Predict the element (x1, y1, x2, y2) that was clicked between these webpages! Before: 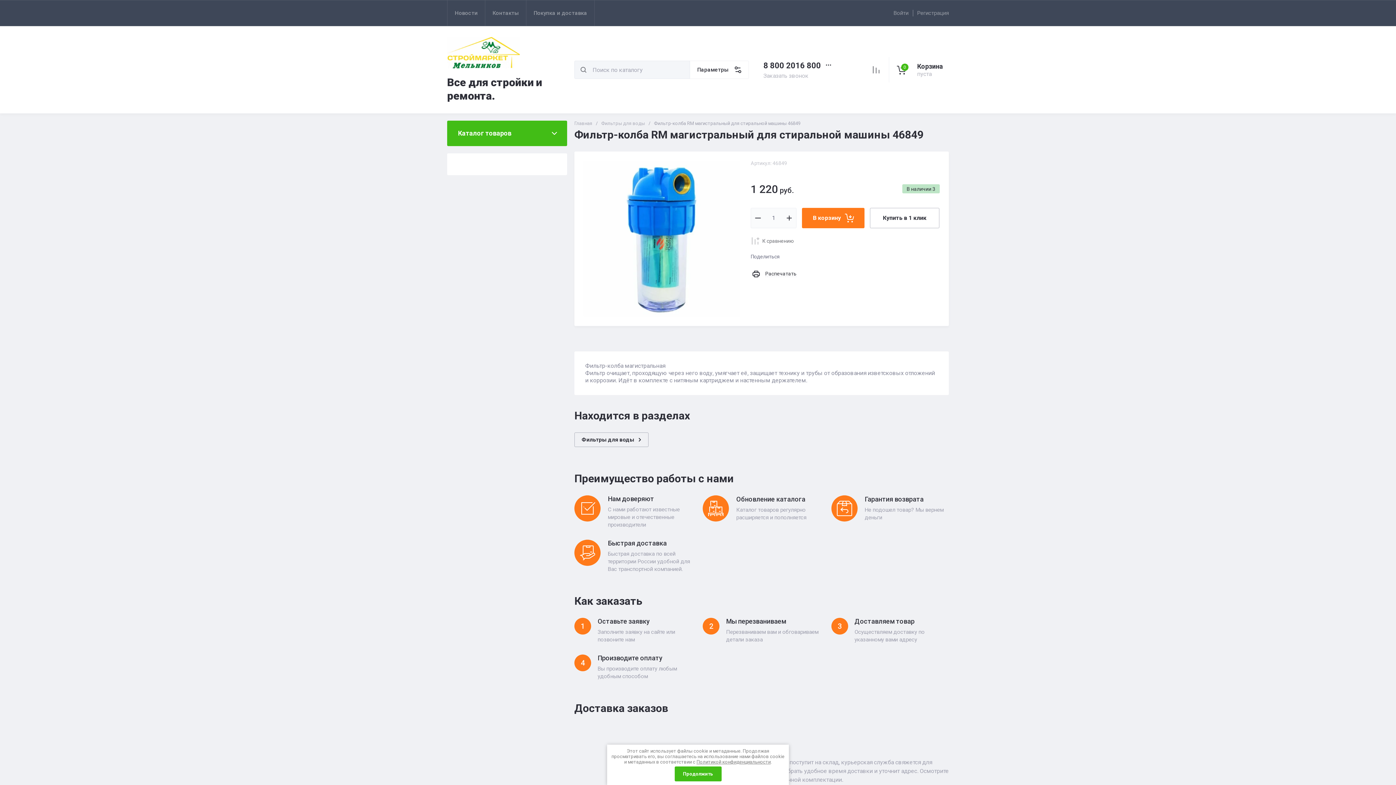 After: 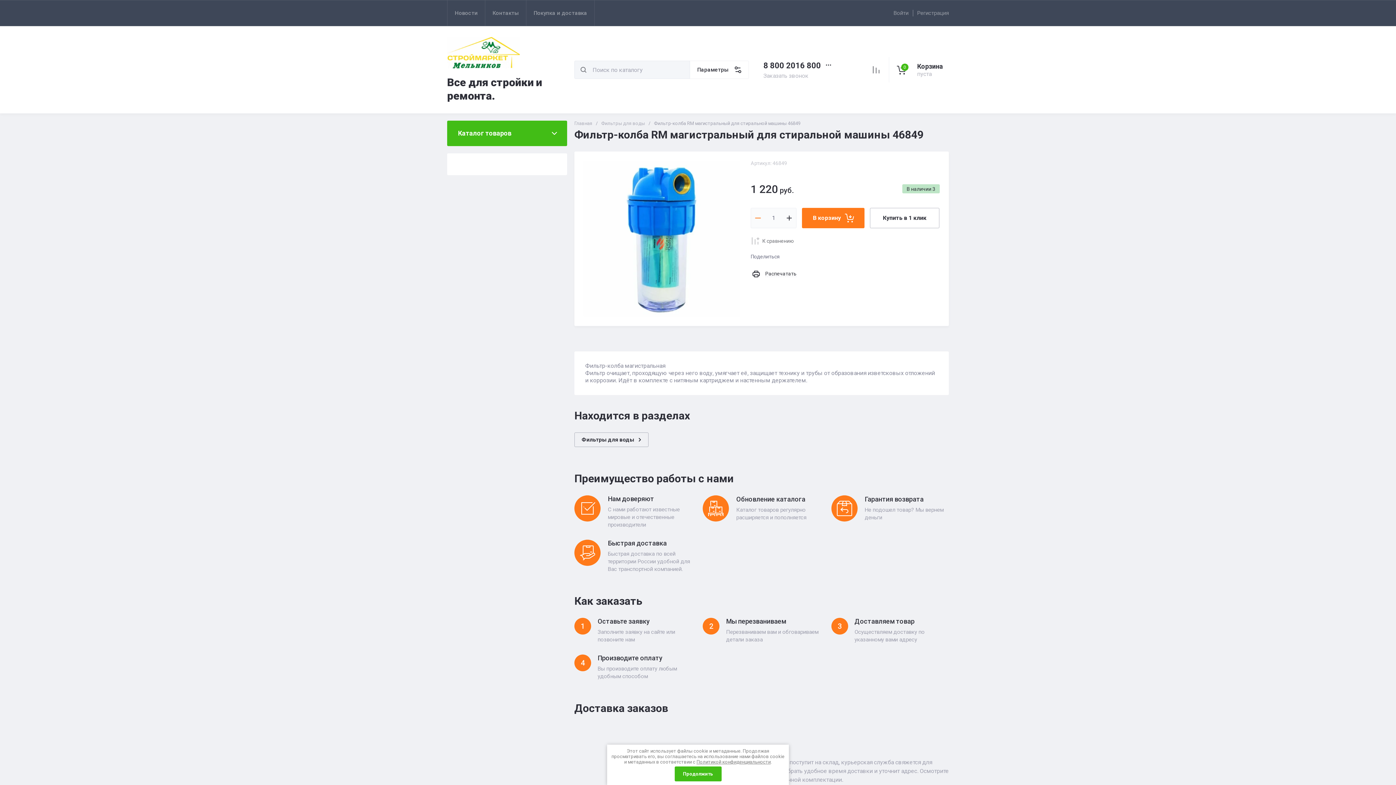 Action: bbox: (750, 208, 765, 228)